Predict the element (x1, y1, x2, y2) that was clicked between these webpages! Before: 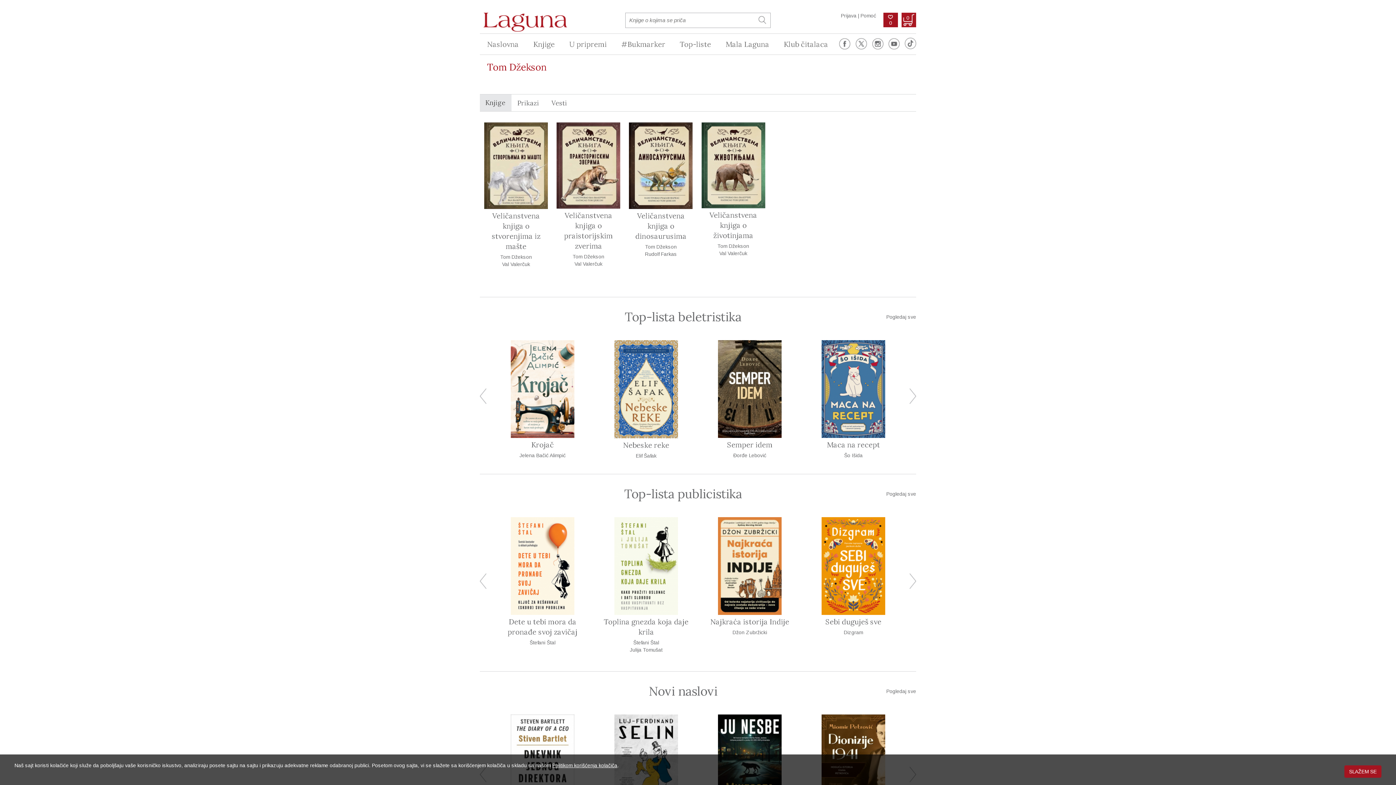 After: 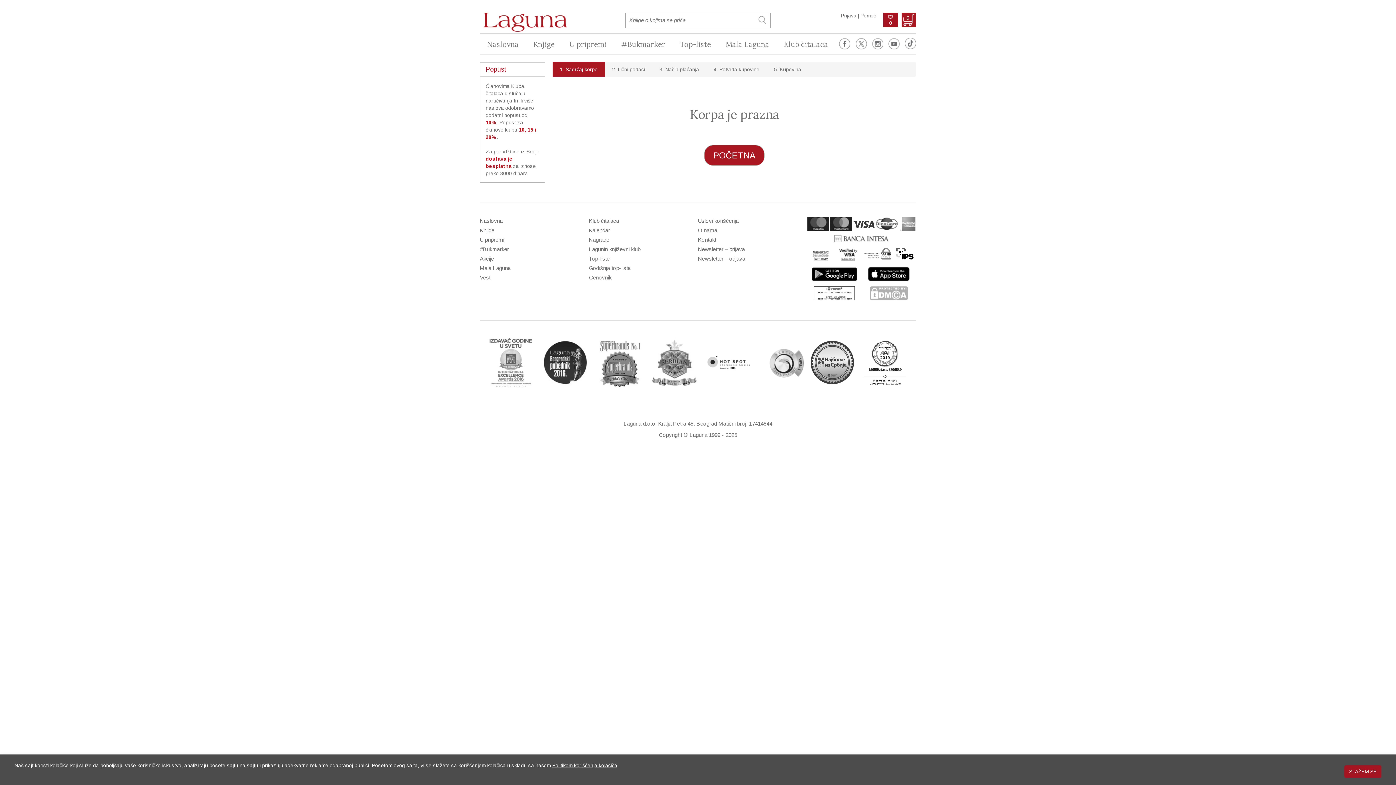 Action: label: 0 bbox: (901, 12, 916, 27)